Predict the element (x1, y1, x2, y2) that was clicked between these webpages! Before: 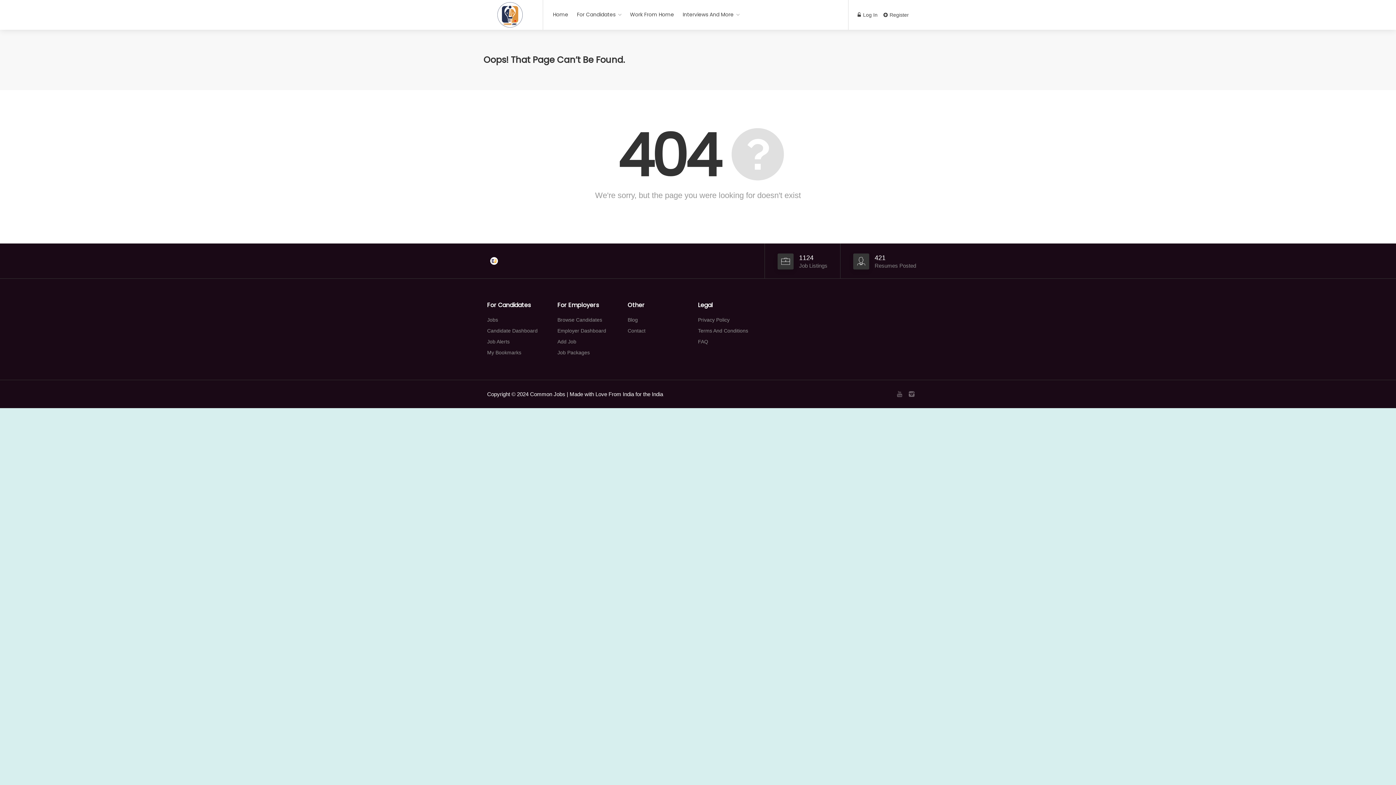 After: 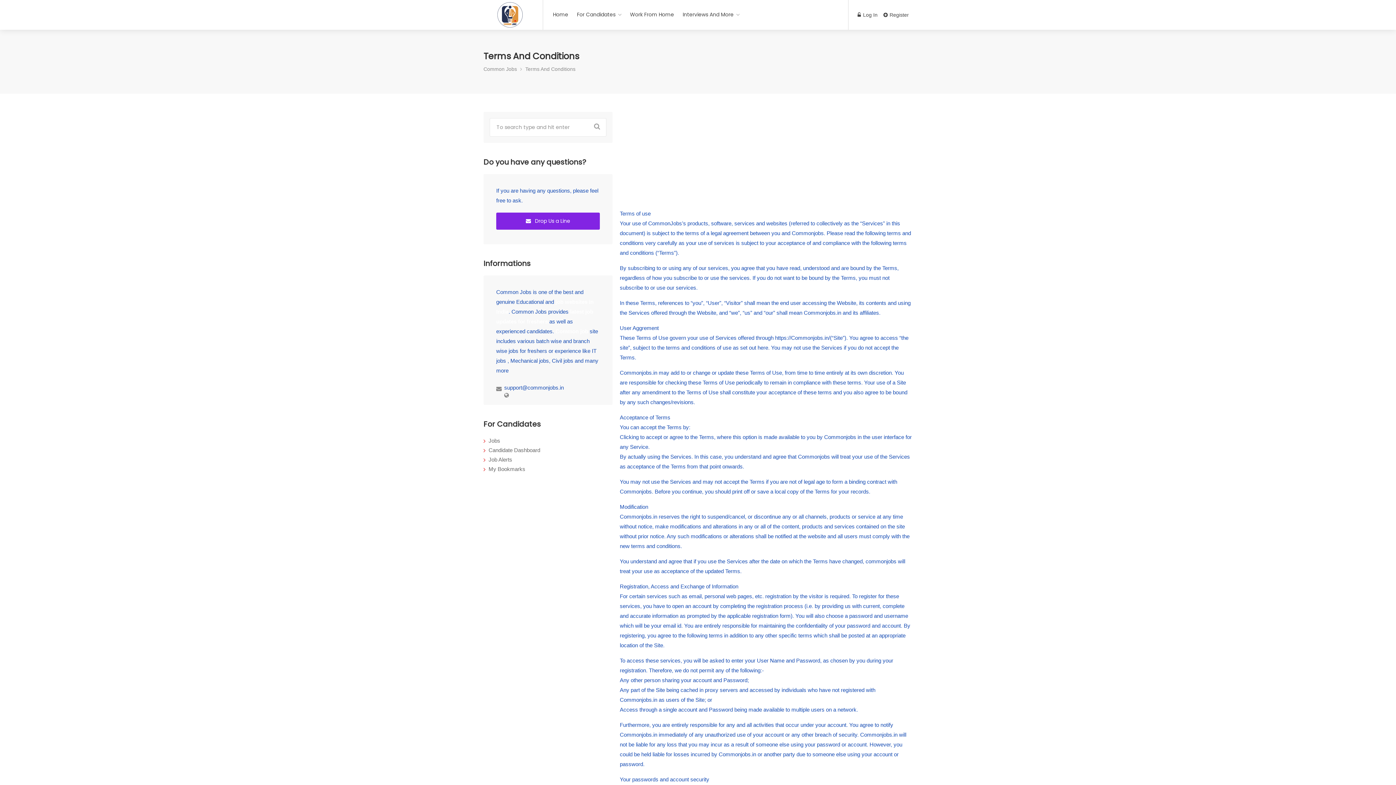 Action: bbox: (698, 326, 748, 335) label: Terms And Conditions